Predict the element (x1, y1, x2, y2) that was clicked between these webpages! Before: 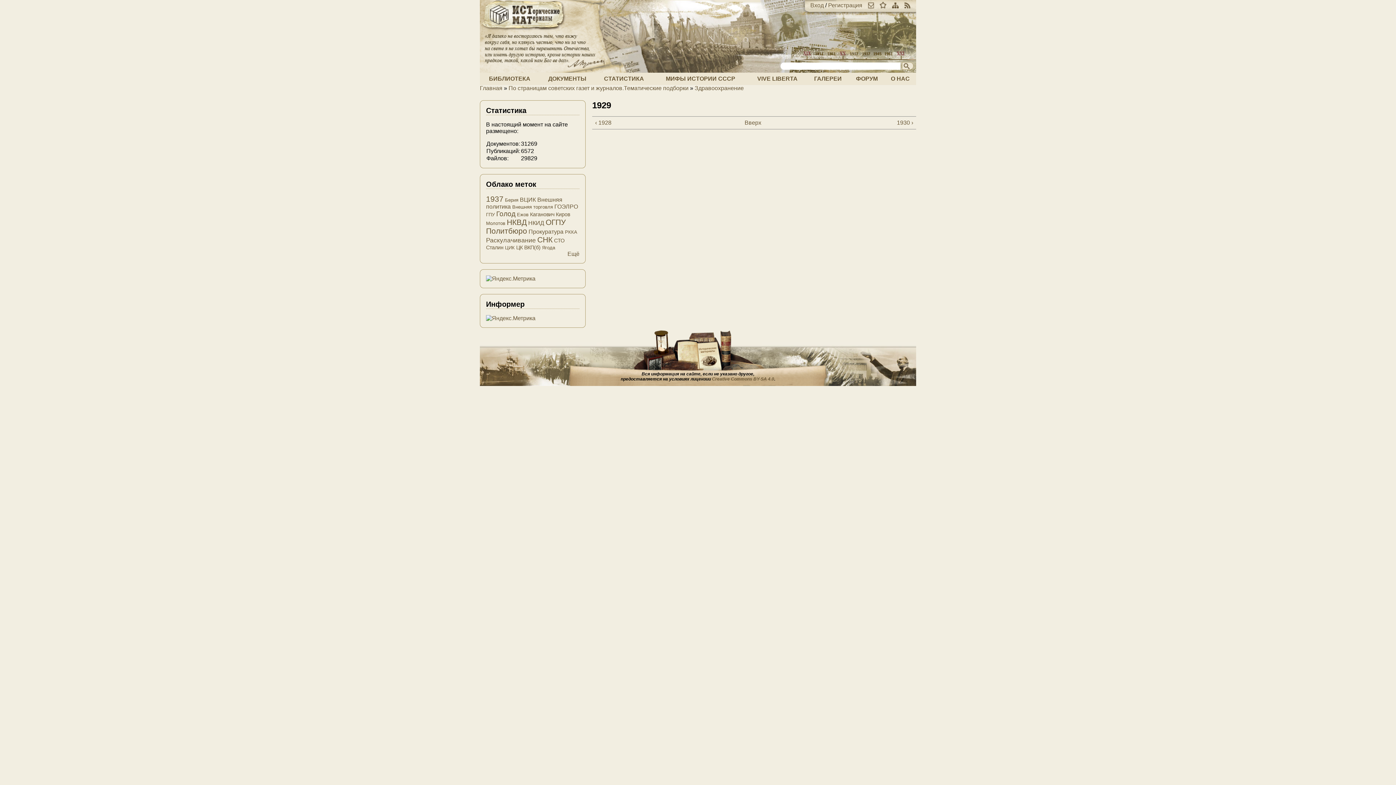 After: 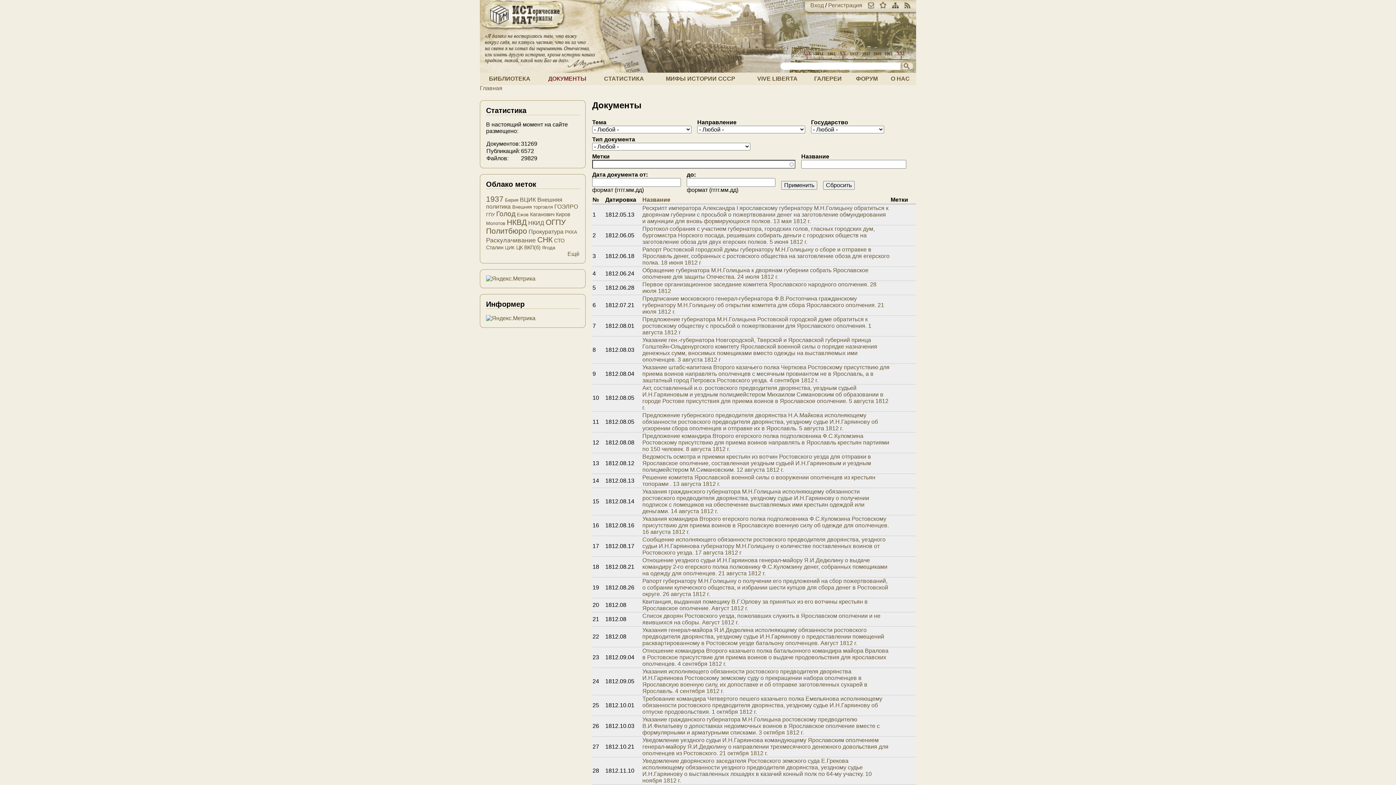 Action: bbox: (539, 72, 595, 85) label: ДОКУМЕНТЫ